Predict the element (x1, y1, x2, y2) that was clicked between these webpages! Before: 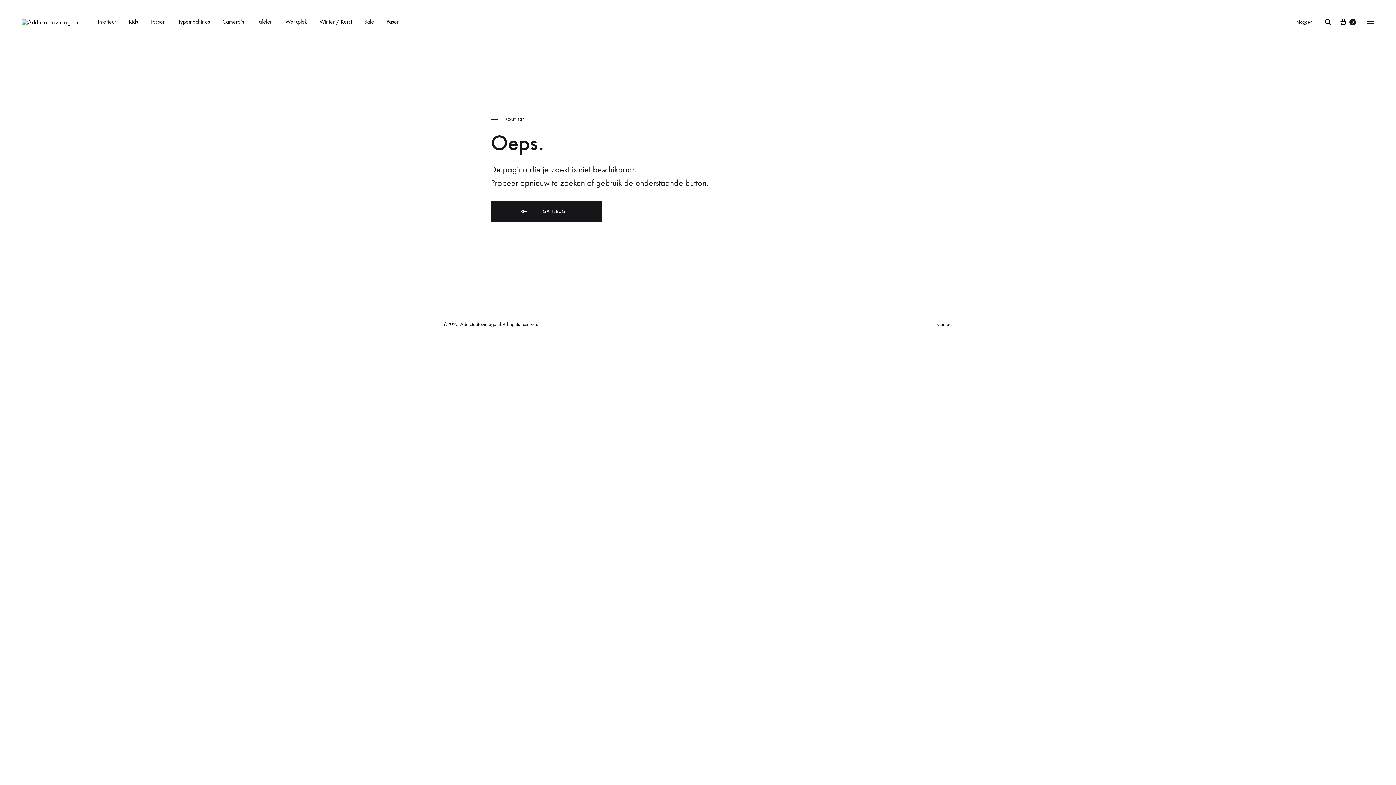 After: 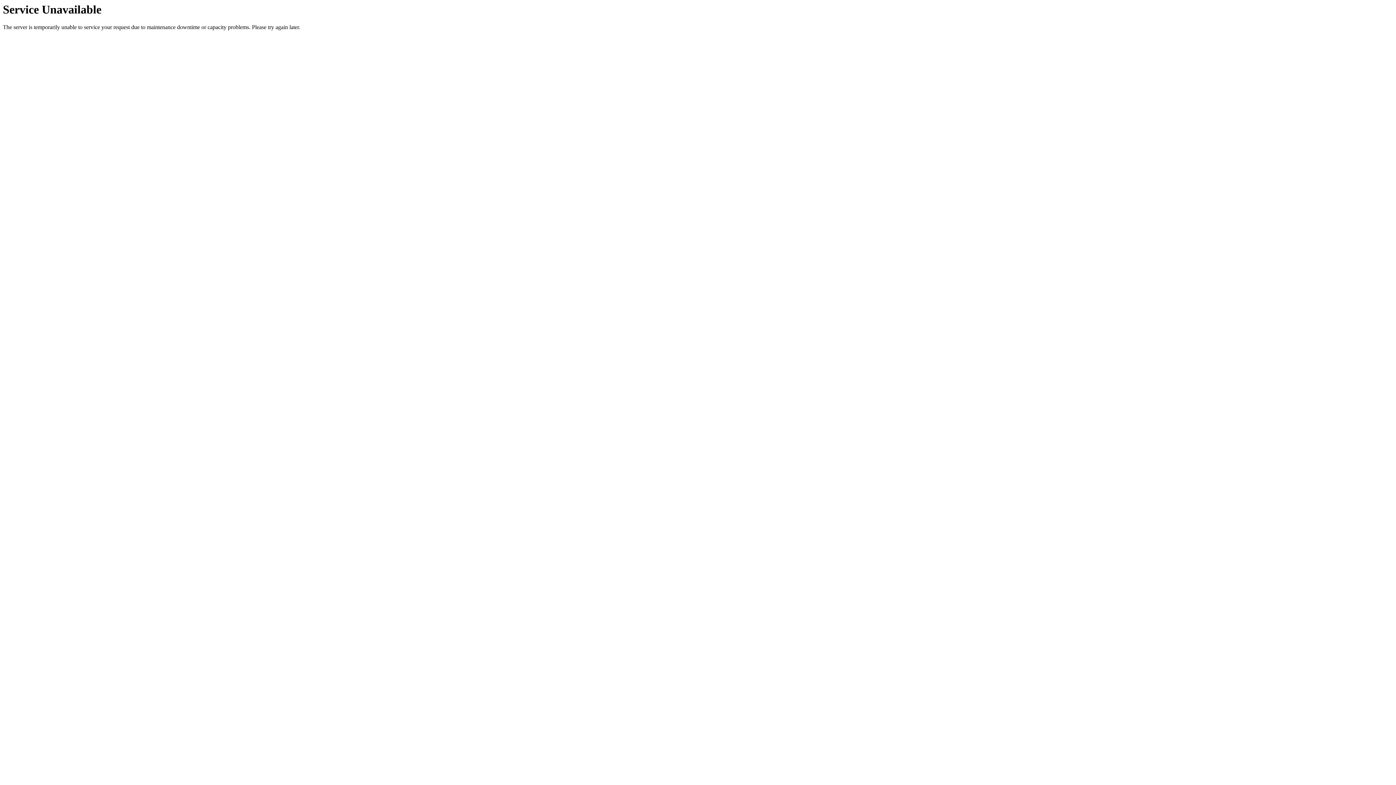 Action: bbox: (490, 200, 601, 222) label:  GA TERUG